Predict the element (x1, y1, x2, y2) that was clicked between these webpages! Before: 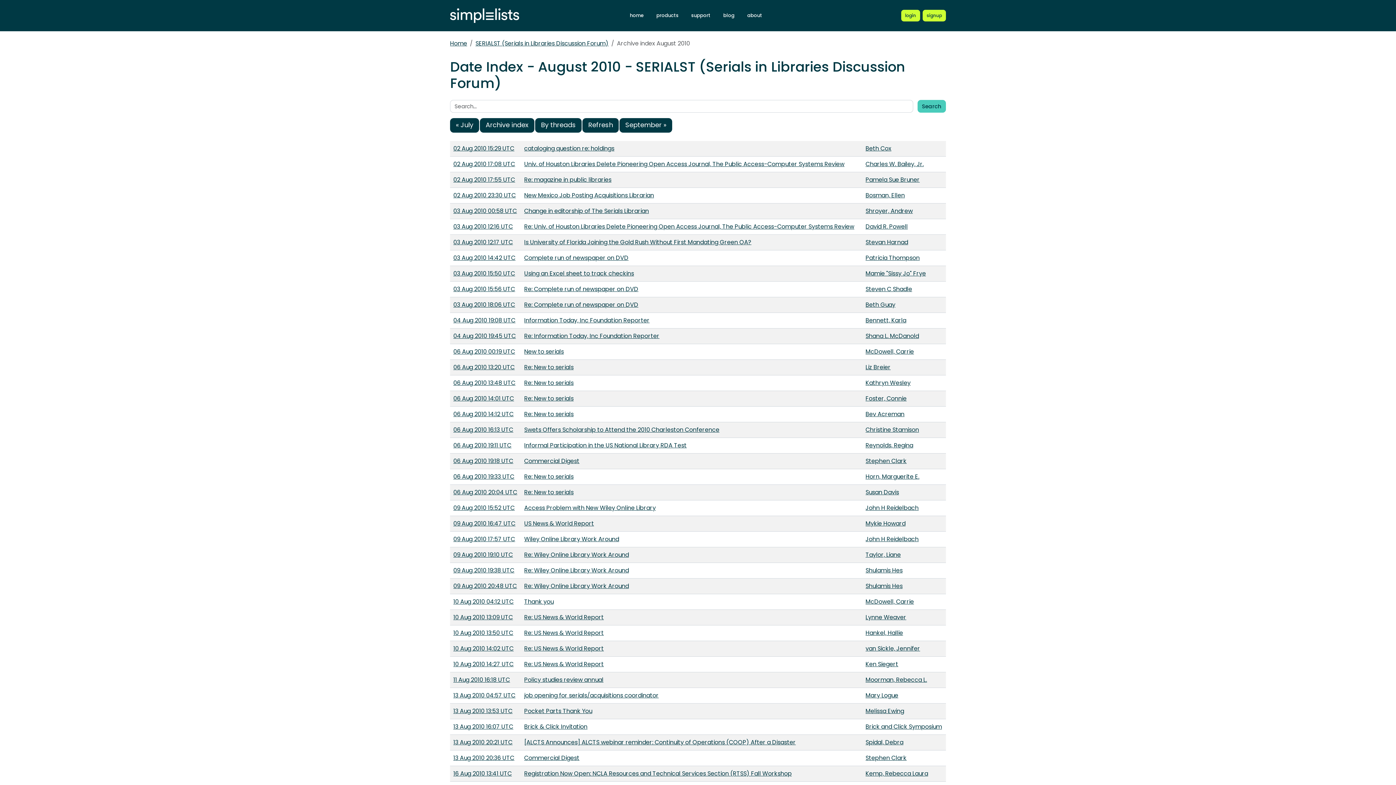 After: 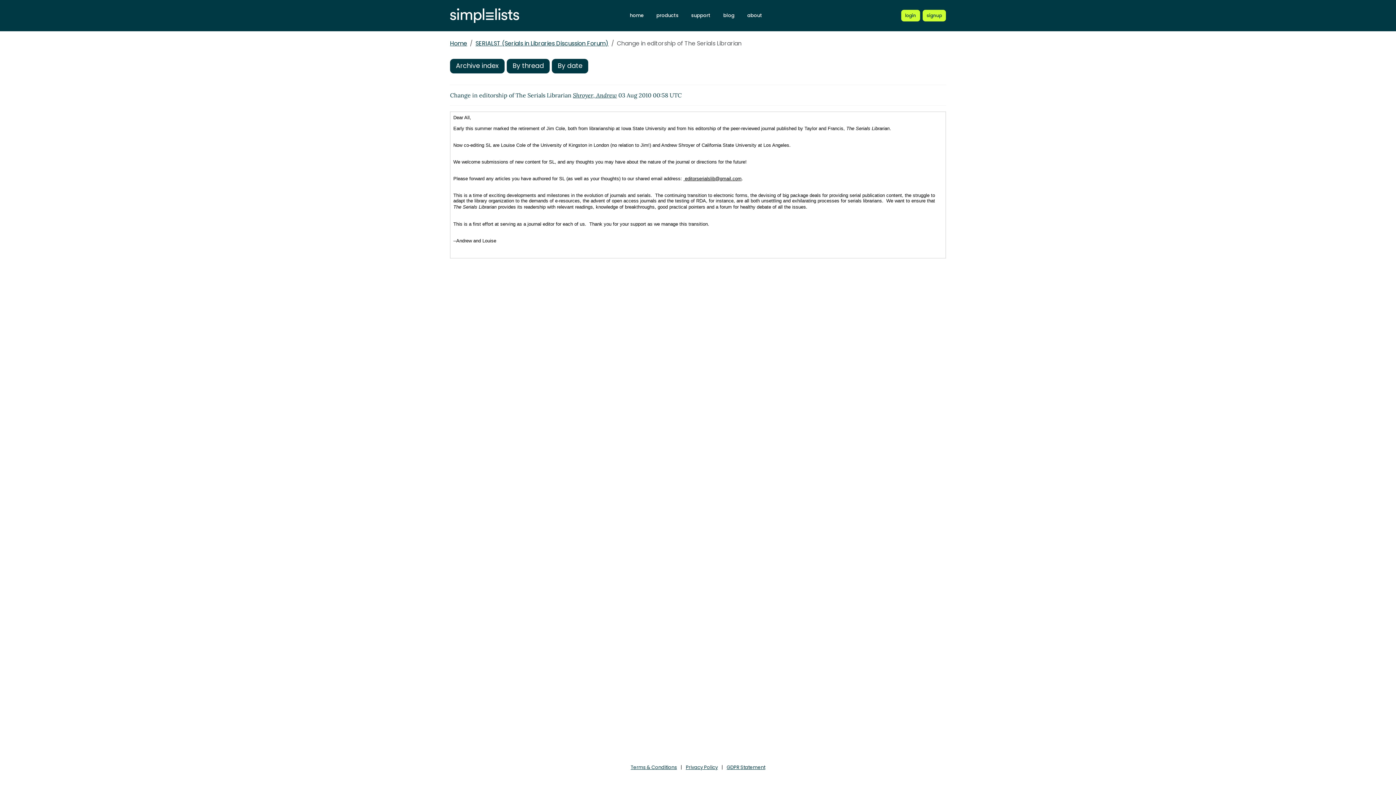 Action: label: Shroyer, Andrew bbox: (865, 206, 913, 215)